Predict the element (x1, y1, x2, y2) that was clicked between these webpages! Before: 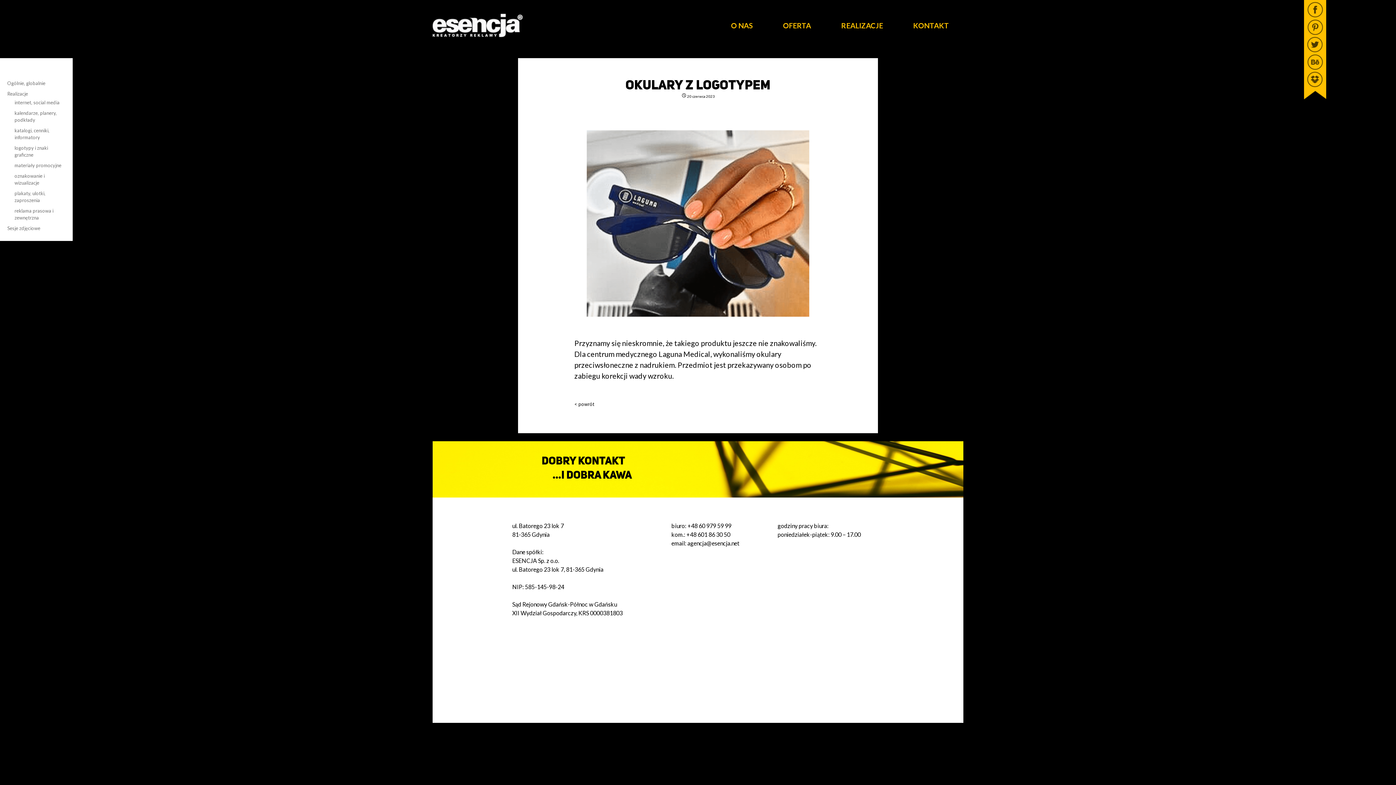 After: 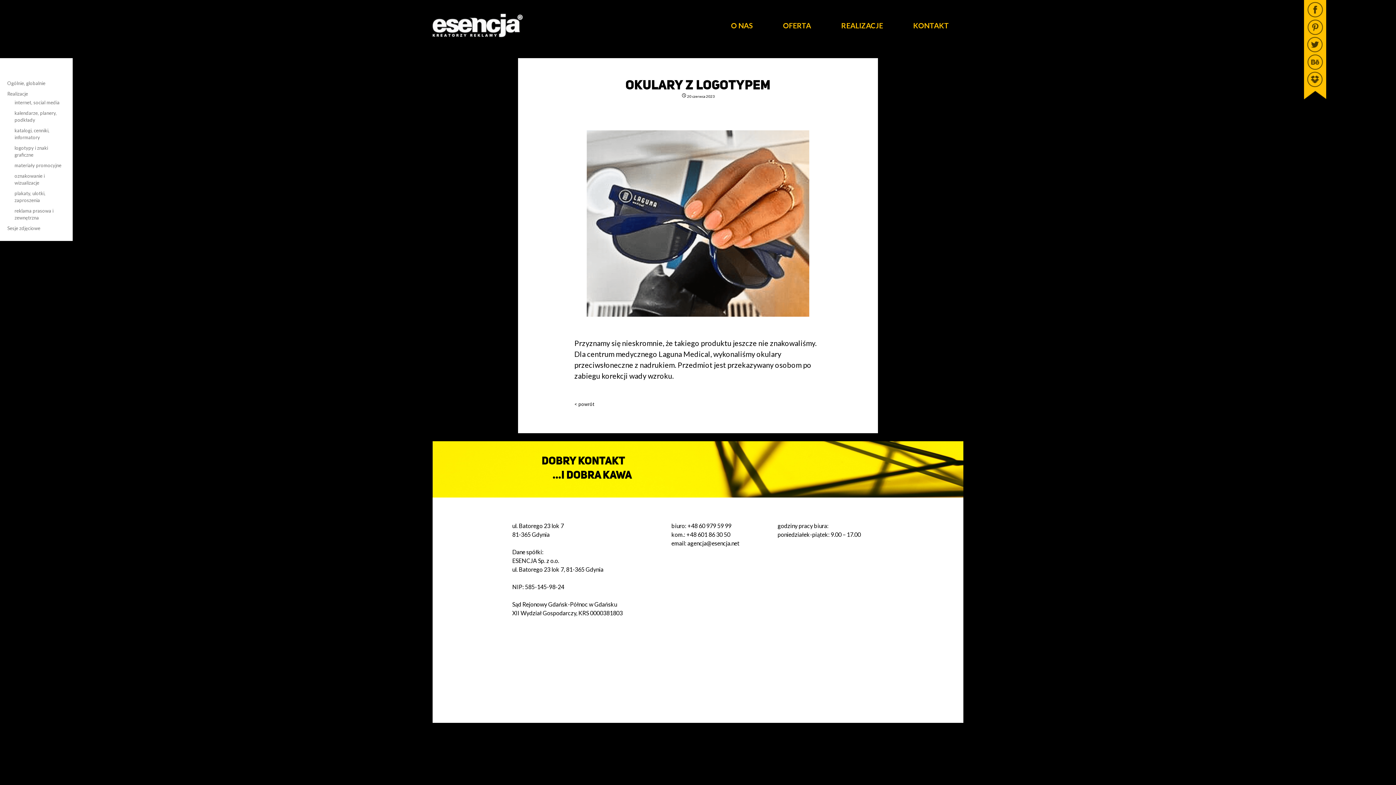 Action: bbox: (1307, 19, 1323, 34)